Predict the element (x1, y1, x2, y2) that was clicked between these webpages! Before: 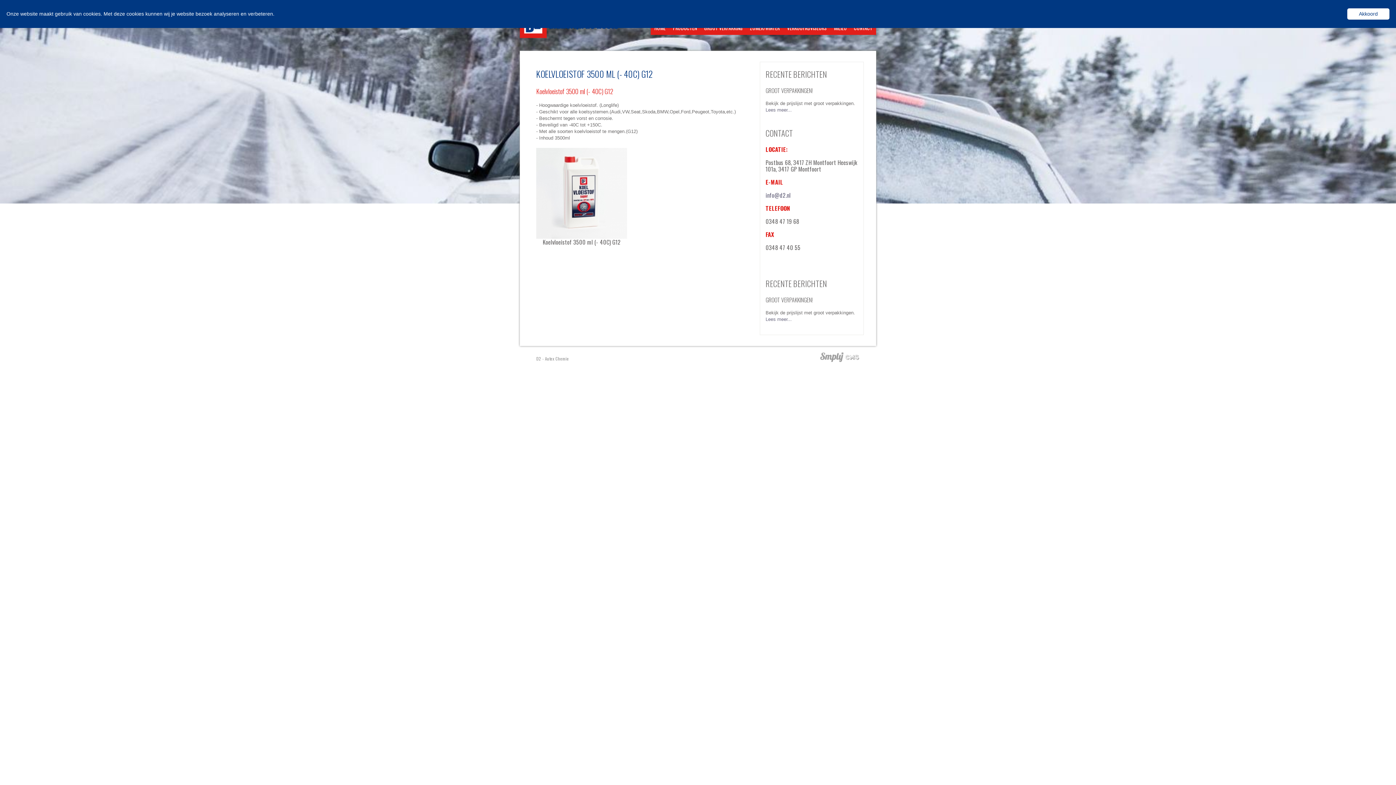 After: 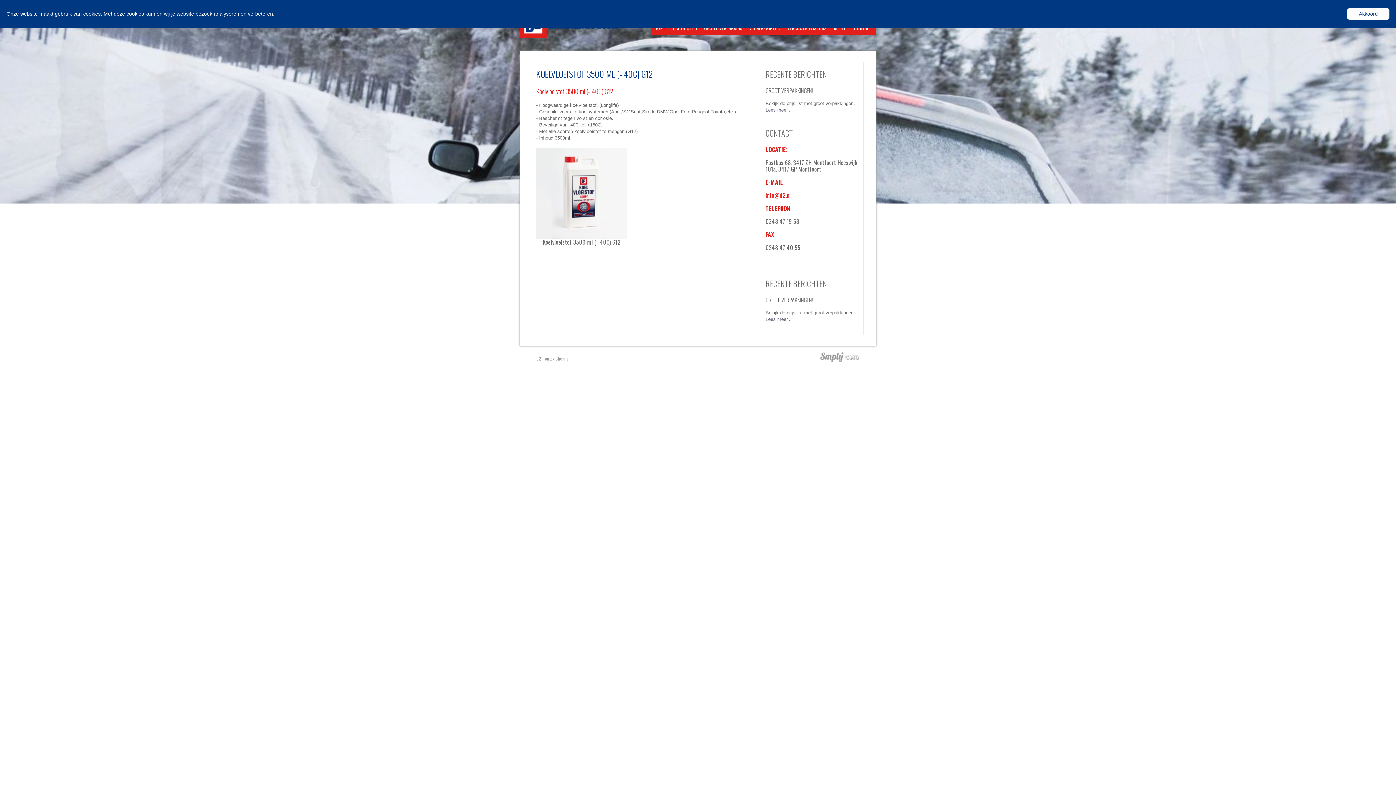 Action: label: info@d2.nl bbox: (765, 190, 790, 199)